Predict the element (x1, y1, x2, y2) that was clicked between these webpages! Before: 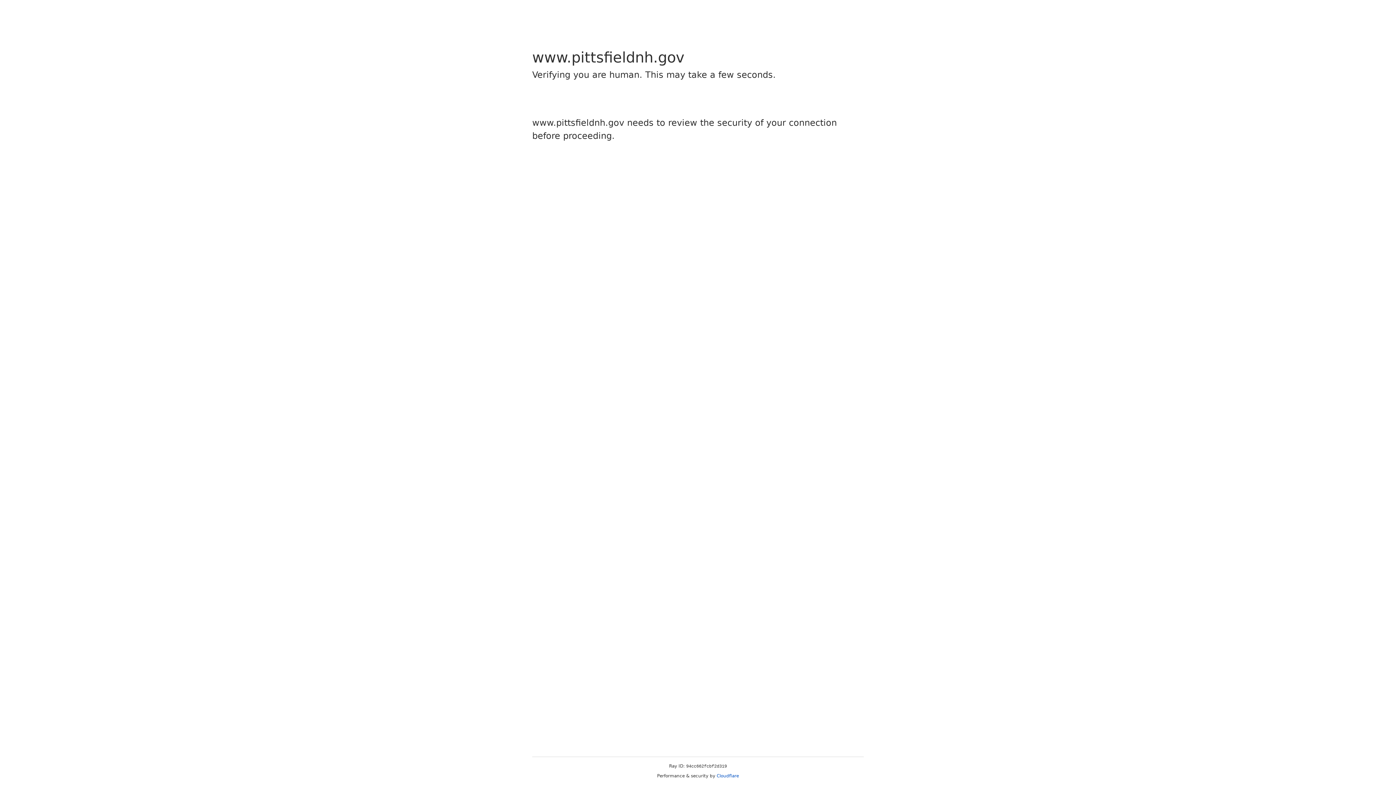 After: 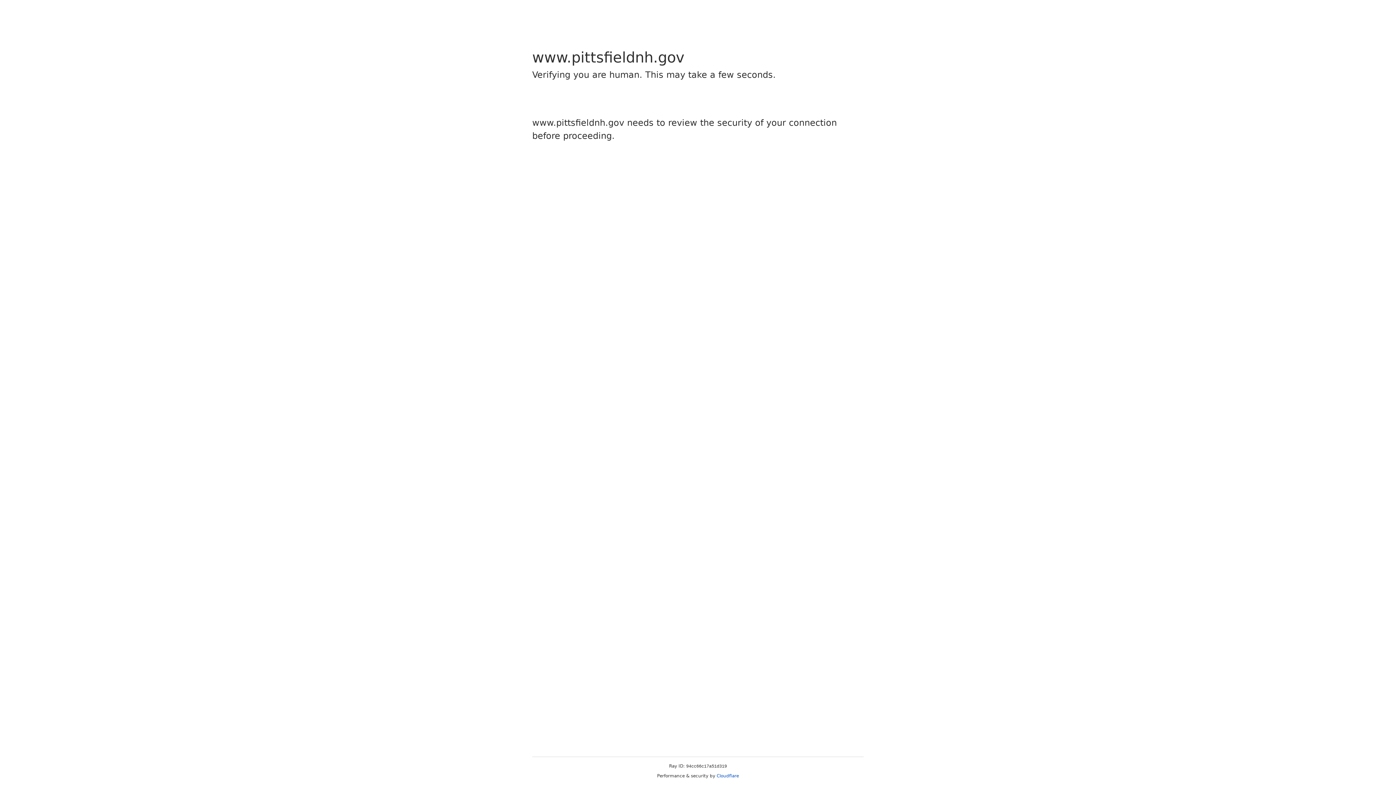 Action: bbox: (716, 773, 739, 778) label: Cloudflare